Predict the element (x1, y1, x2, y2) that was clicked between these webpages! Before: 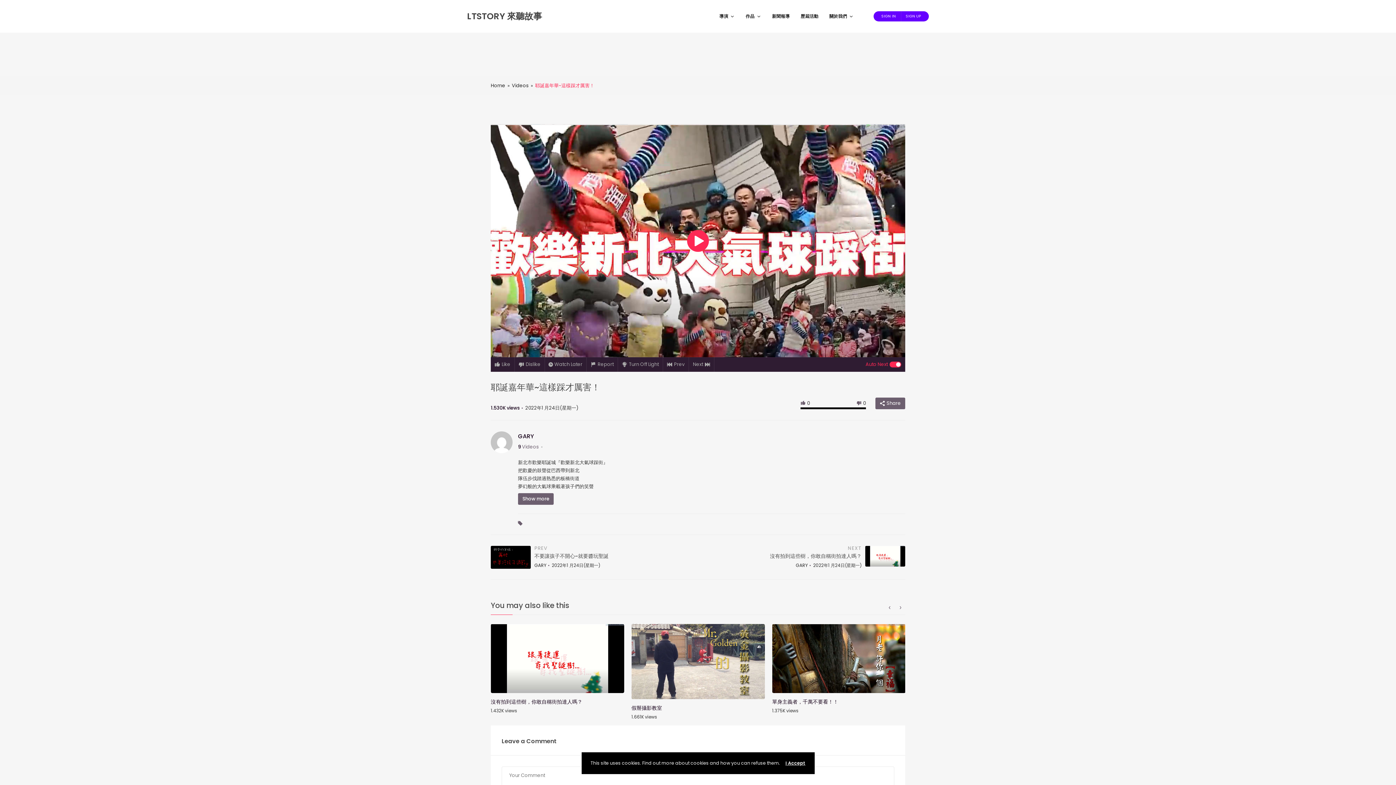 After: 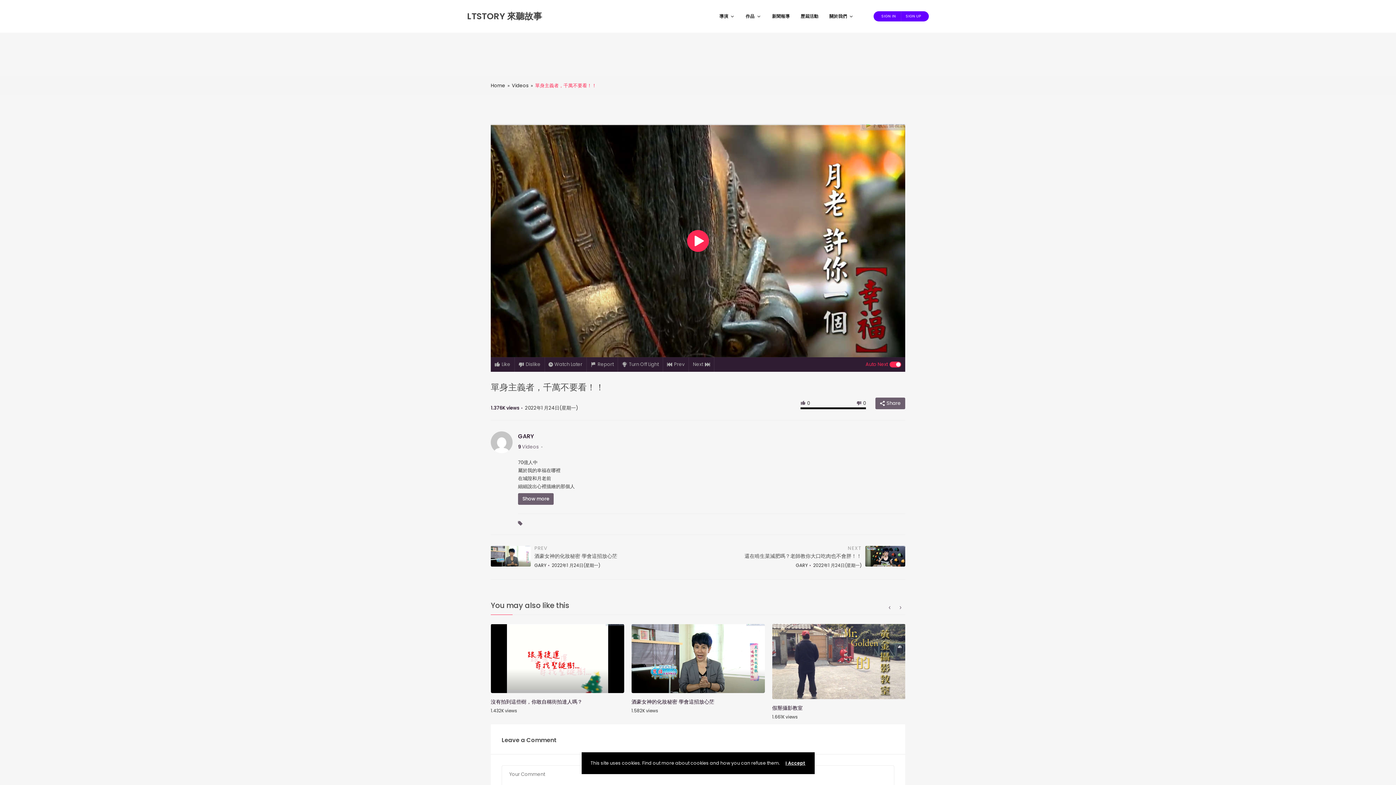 Action: bbox: (772, 624, 905, 693)